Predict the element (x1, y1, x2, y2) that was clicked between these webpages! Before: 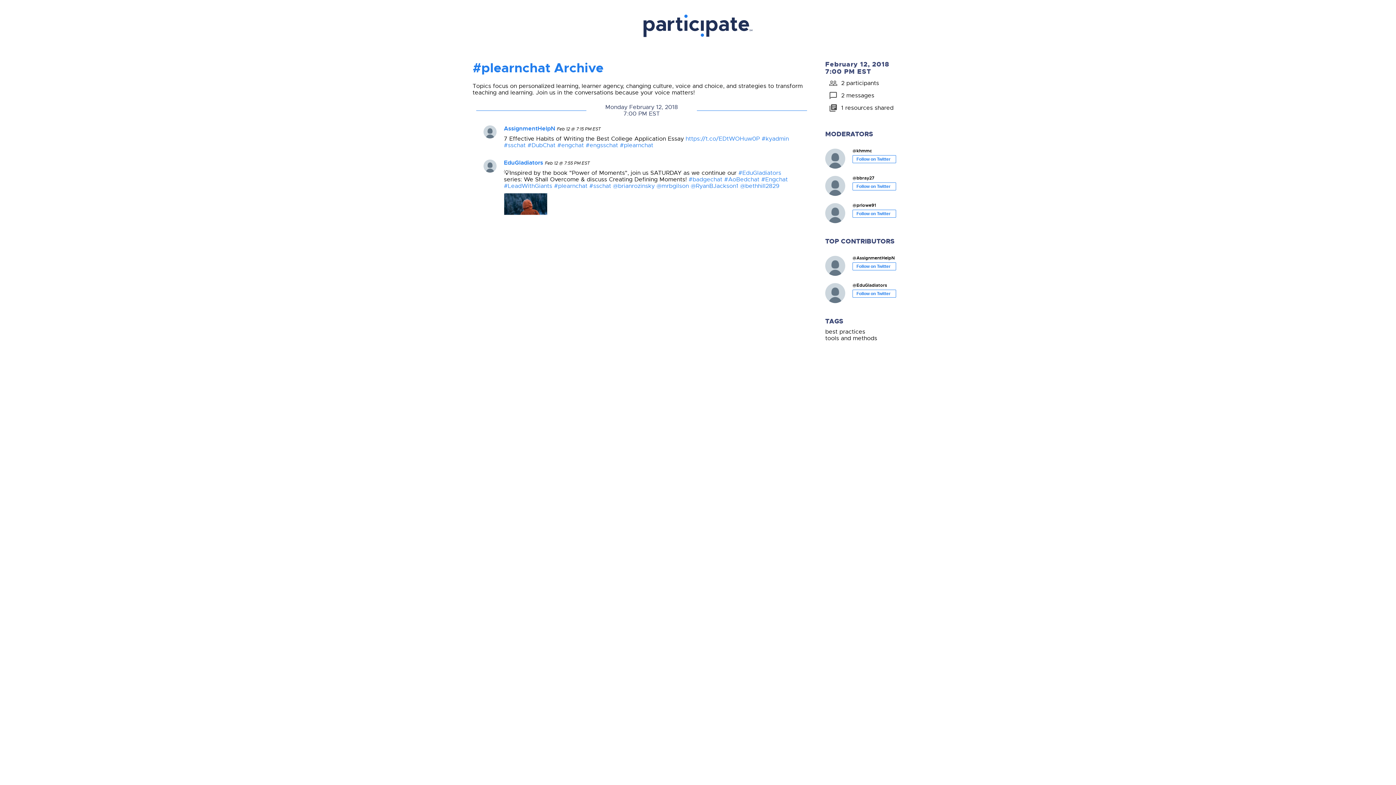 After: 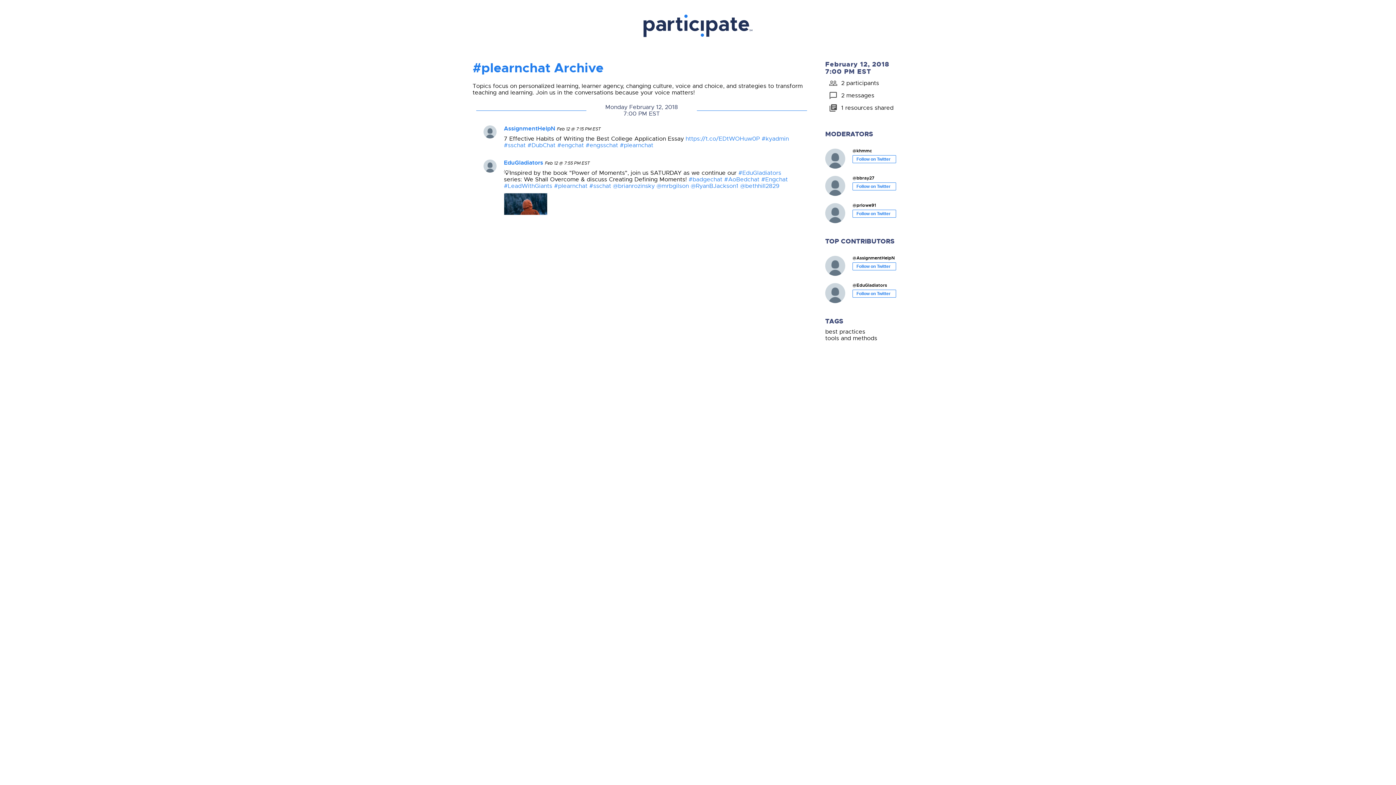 Action: bbox: (852, 175, 874, 180) label: @bbray27